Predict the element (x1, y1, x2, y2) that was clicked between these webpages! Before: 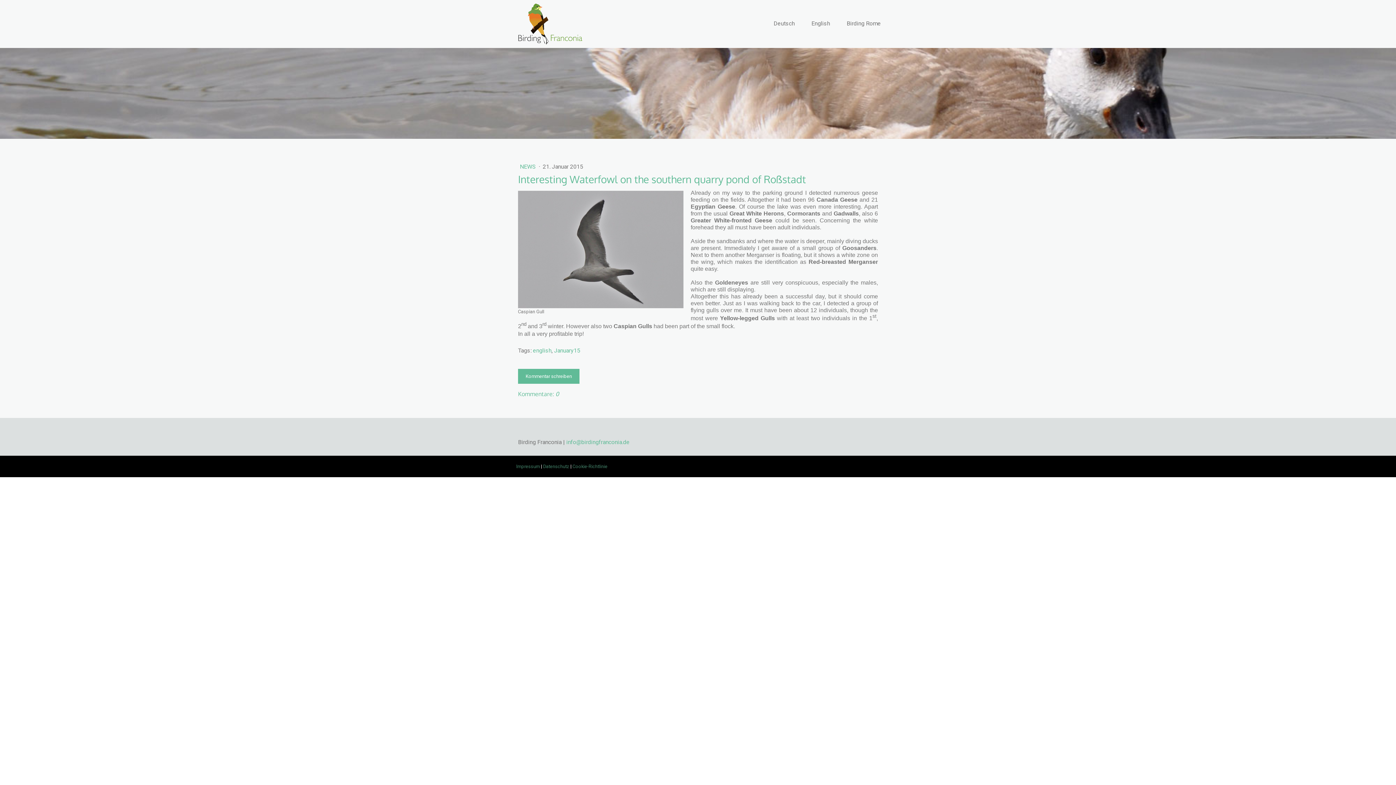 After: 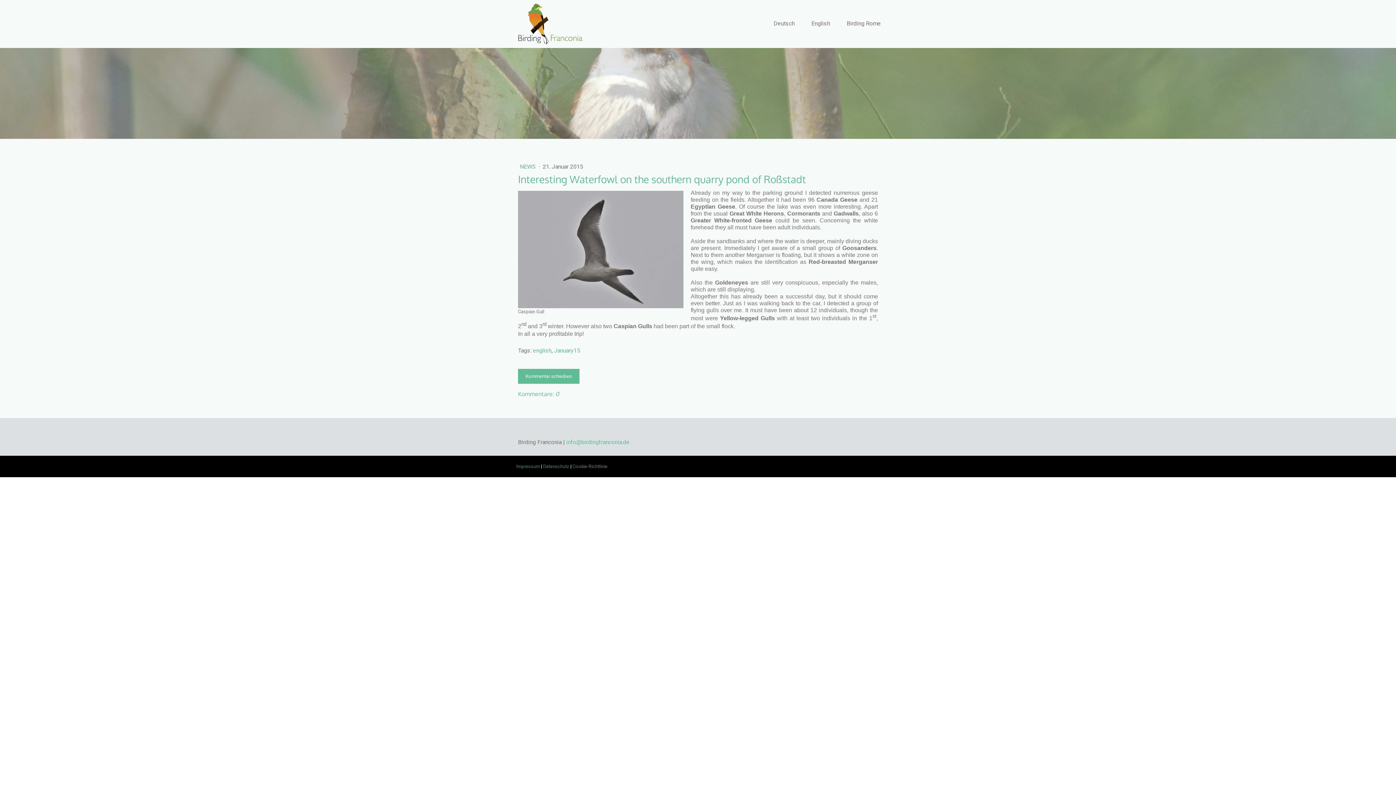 Action: label: Cookie-Richtlinie bbox: (572, 464, 607, 469)